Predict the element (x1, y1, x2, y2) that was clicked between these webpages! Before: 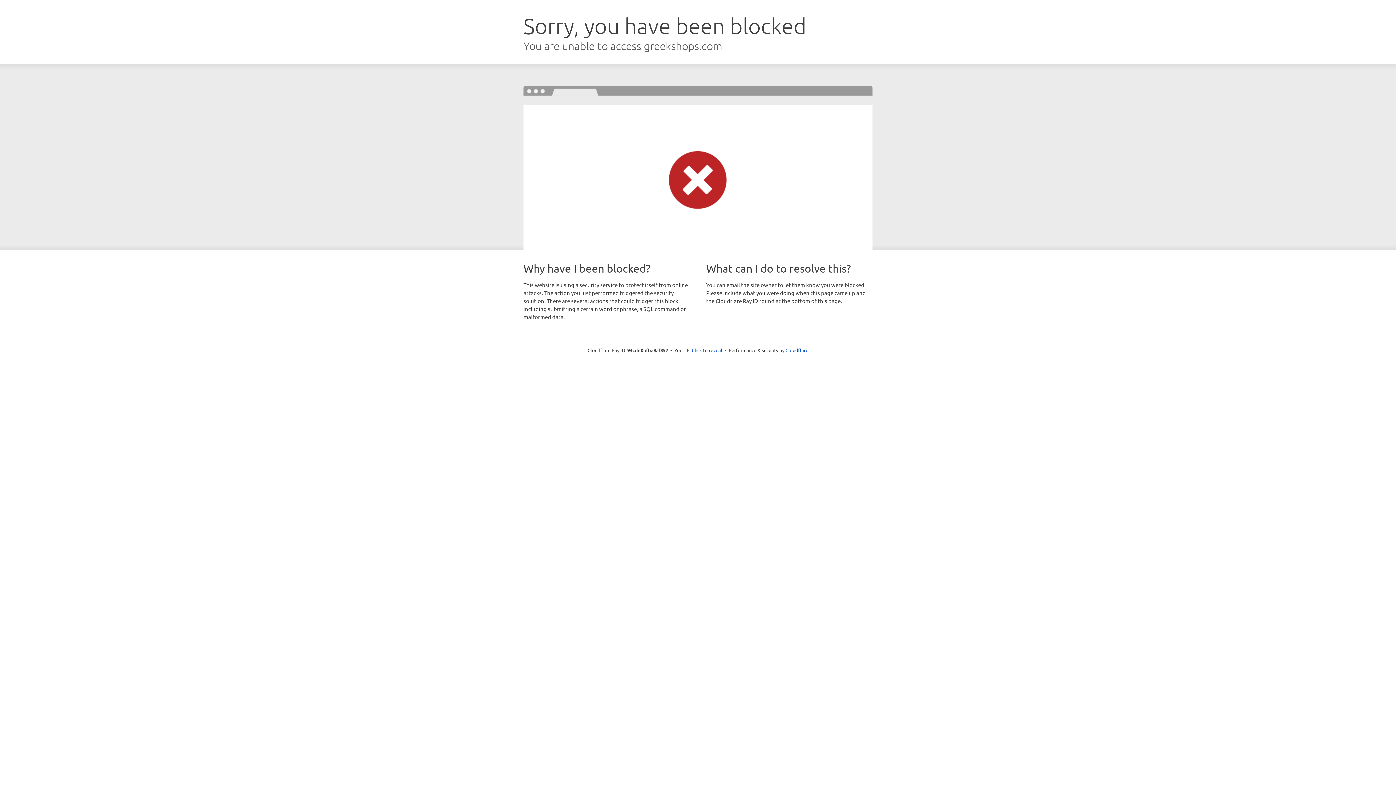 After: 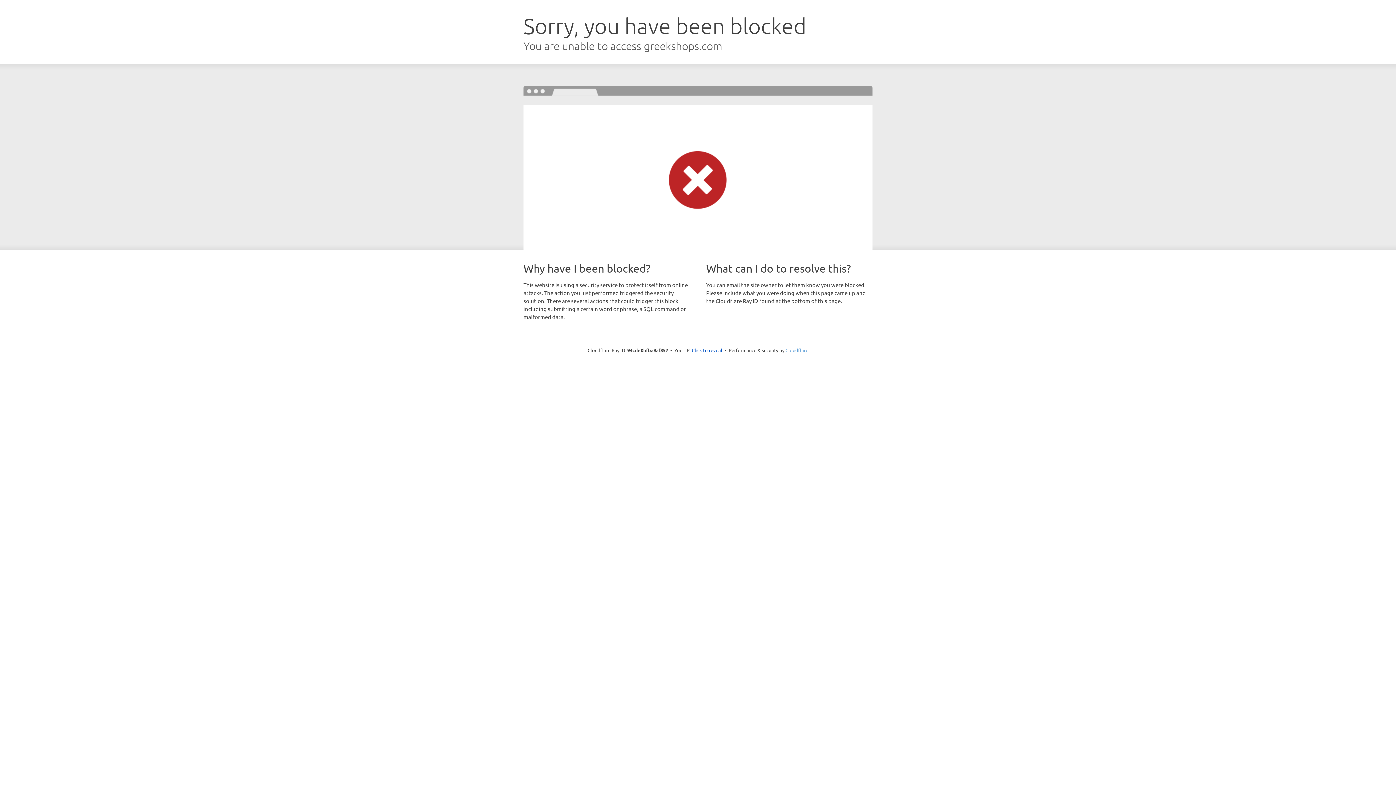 Action: bbox: (785, 347, 808, 353) label: Cloudflare